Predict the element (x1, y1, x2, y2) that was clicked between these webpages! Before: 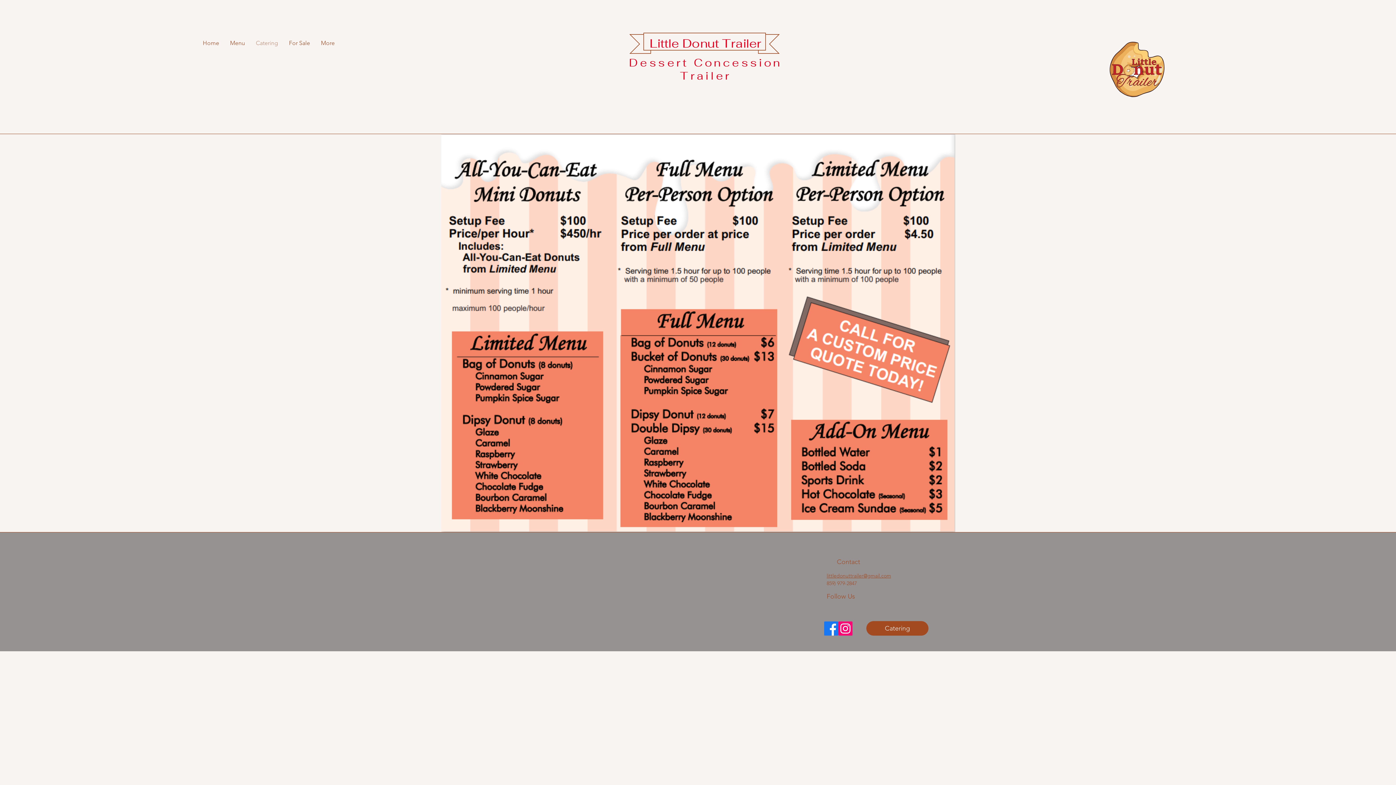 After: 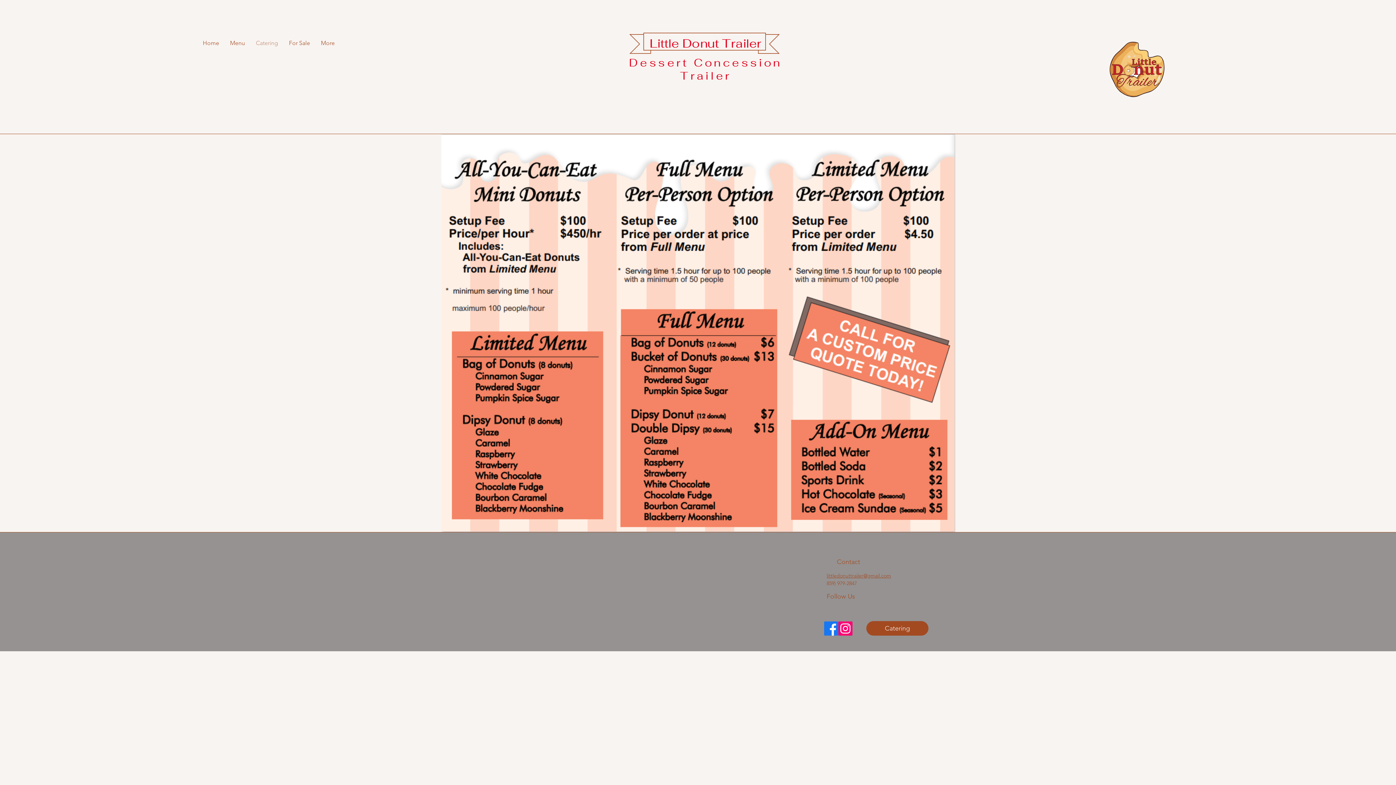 Action: bbox: (838, 621, 852, 636) label: Instagram